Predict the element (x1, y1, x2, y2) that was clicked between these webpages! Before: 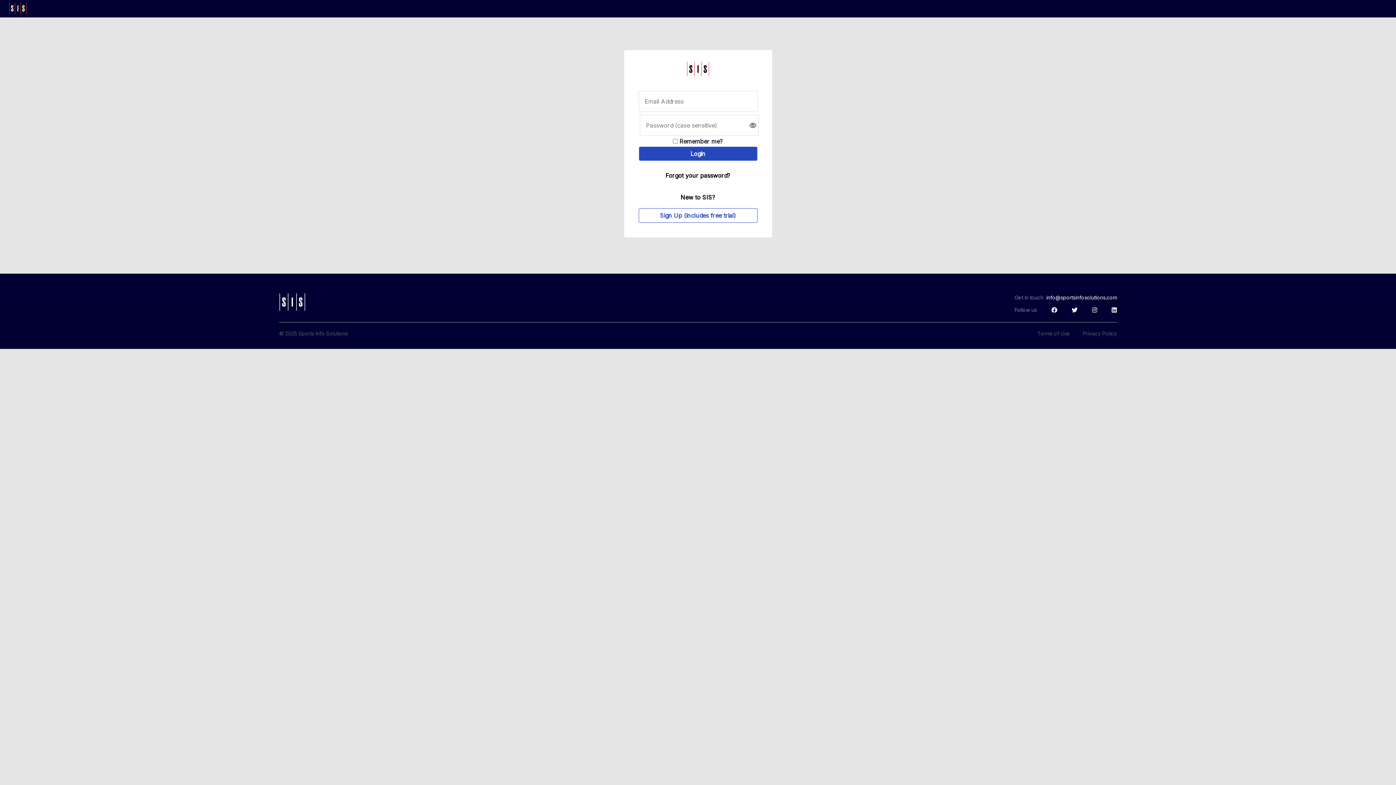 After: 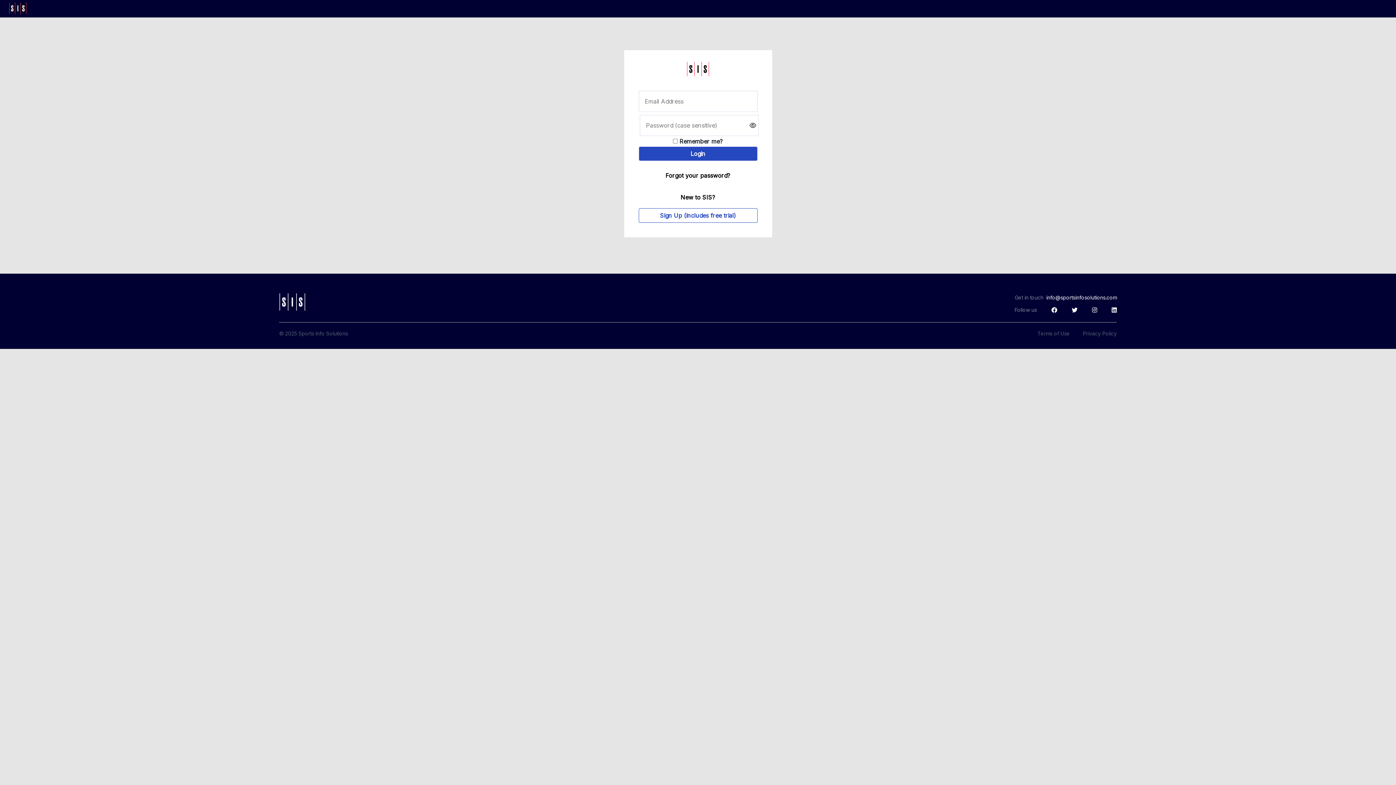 Action: bbox: (9, 9, 26, 15)